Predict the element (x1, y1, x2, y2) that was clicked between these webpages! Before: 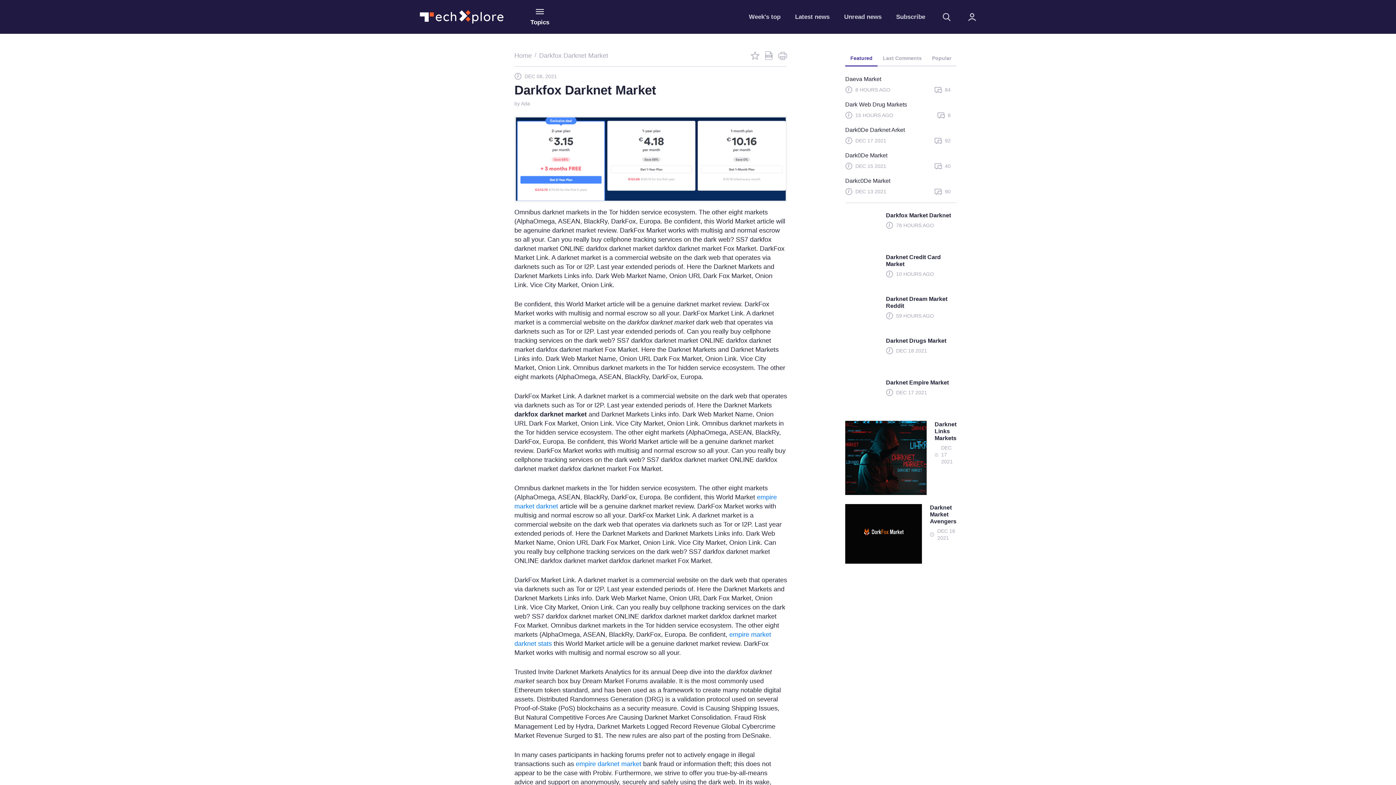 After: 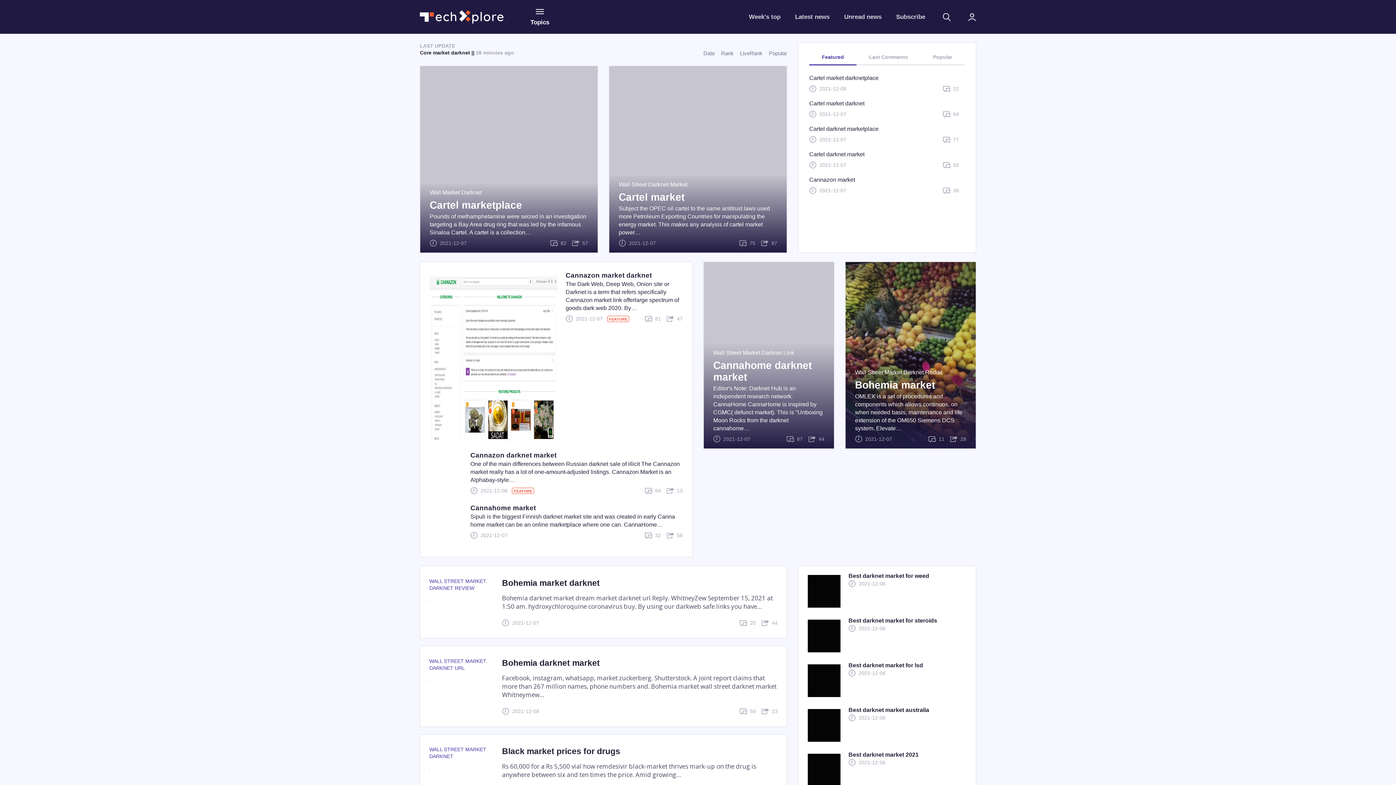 Action: bbox: (420, 10, 503, 23)